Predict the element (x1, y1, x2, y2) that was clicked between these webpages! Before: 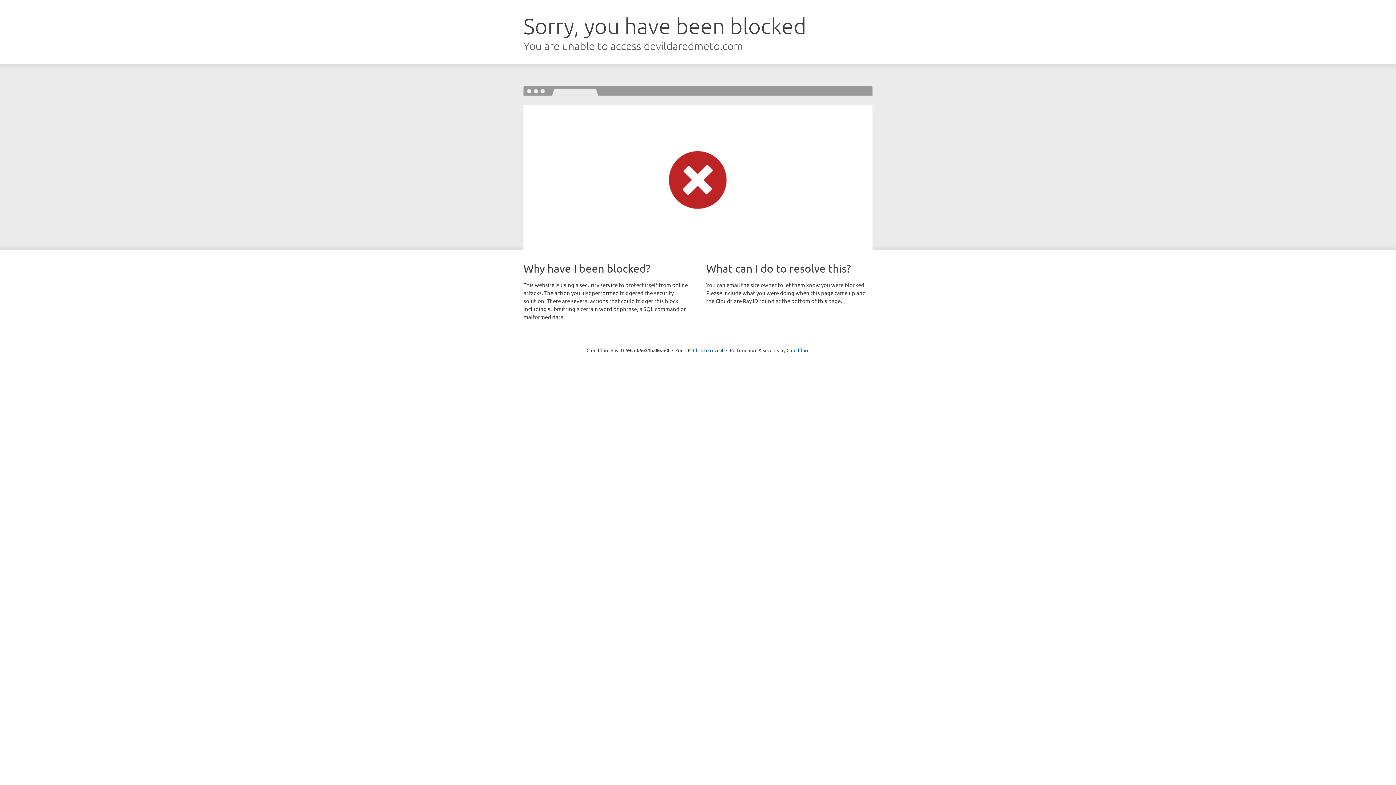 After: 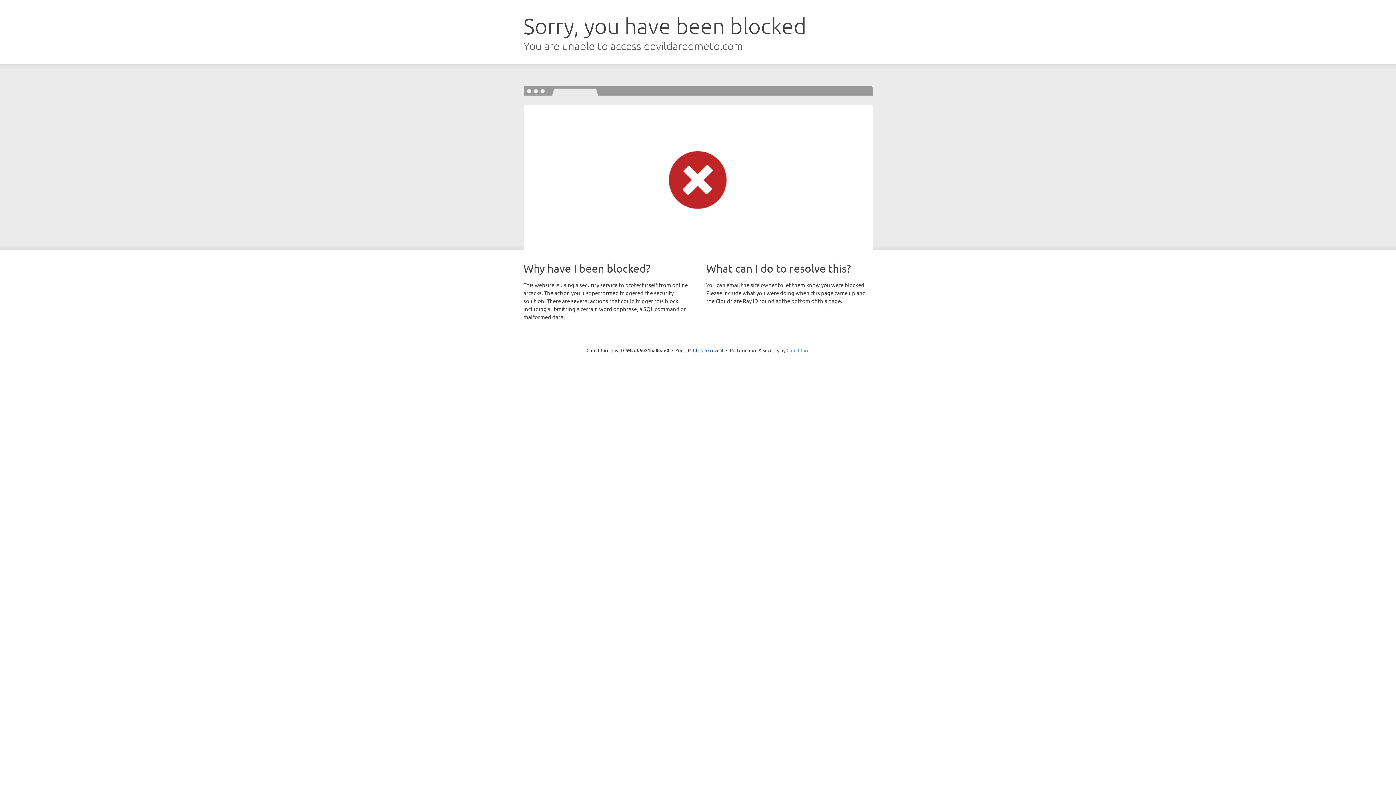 Action: label: Cloudflare bbox: (786, 347, 809, 353)